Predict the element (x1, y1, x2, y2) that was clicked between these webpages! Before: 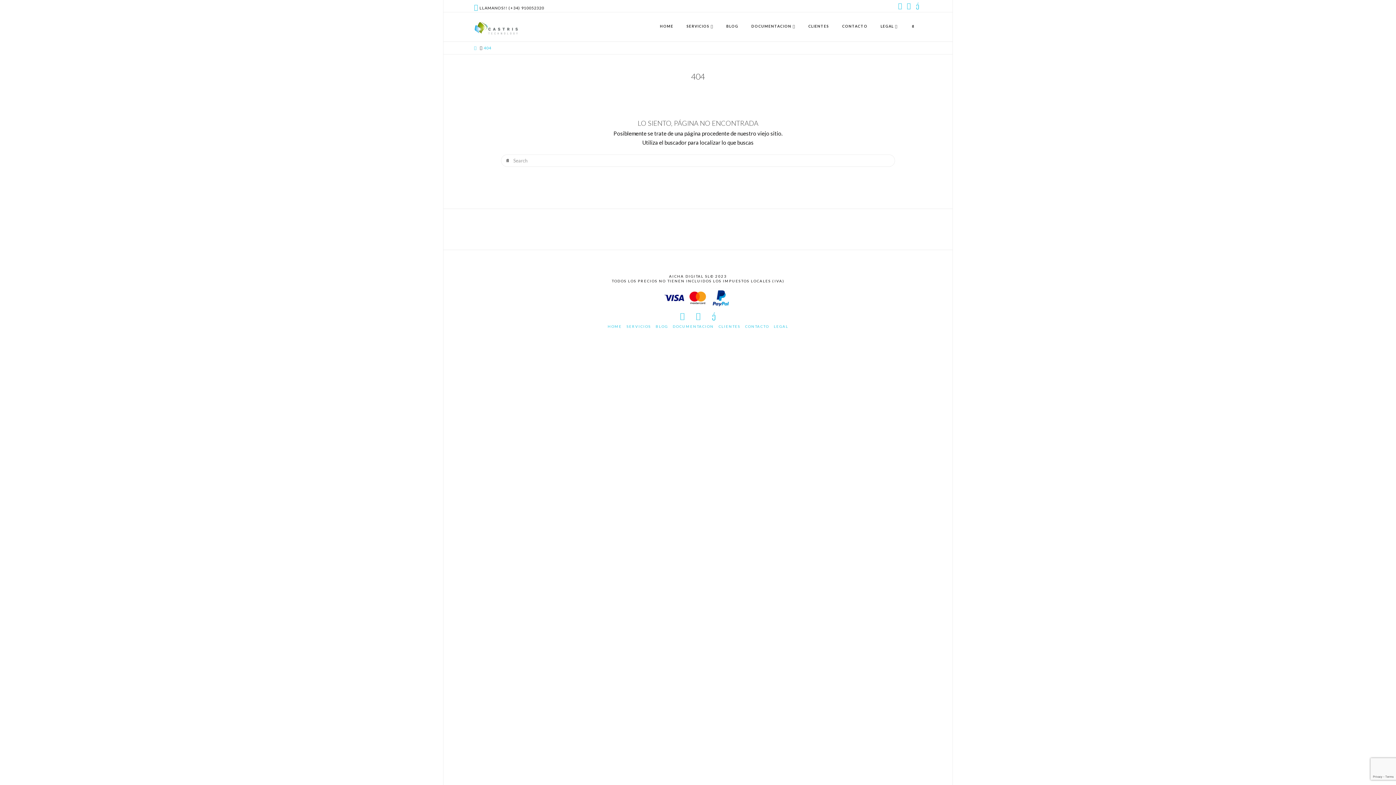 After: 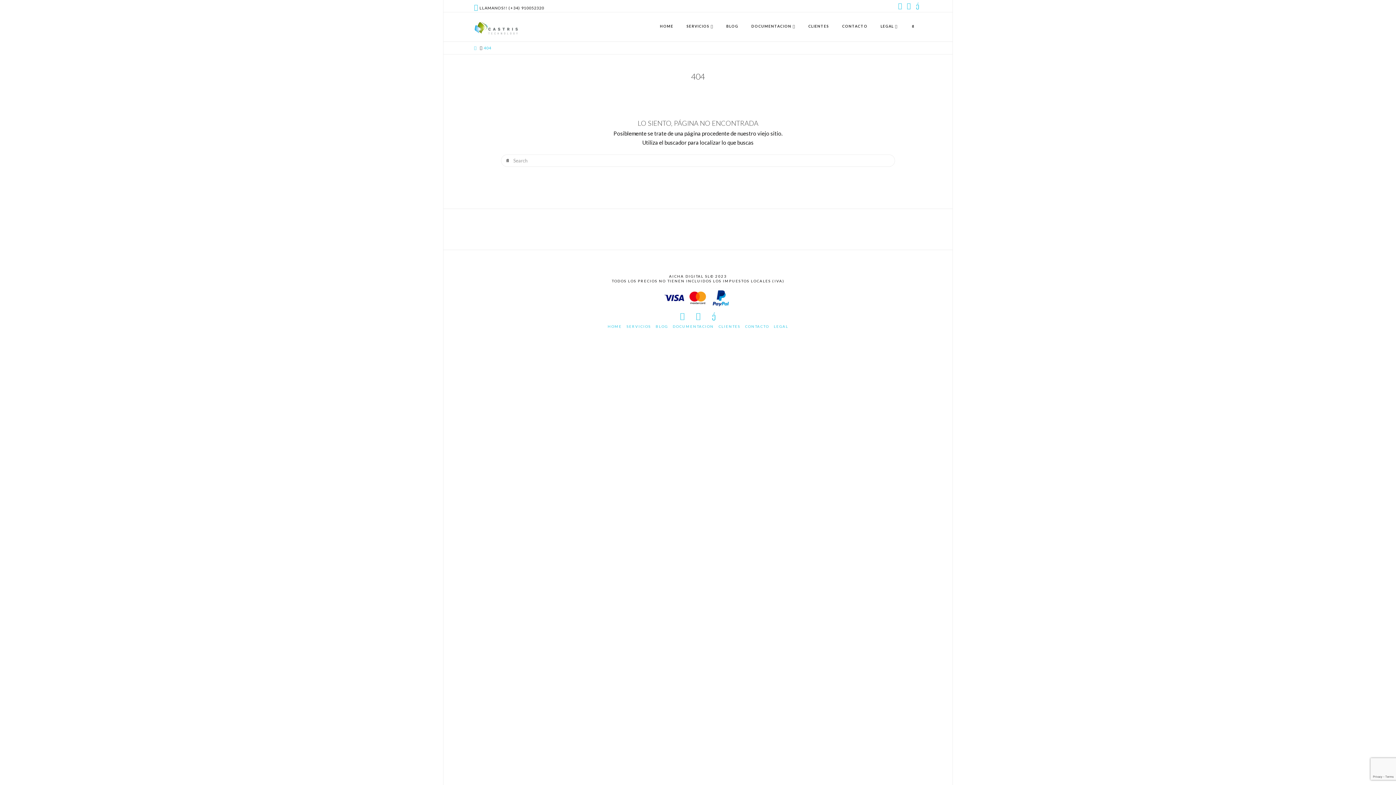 Action: label: 404 bbox: (483, 45, 491, 50)